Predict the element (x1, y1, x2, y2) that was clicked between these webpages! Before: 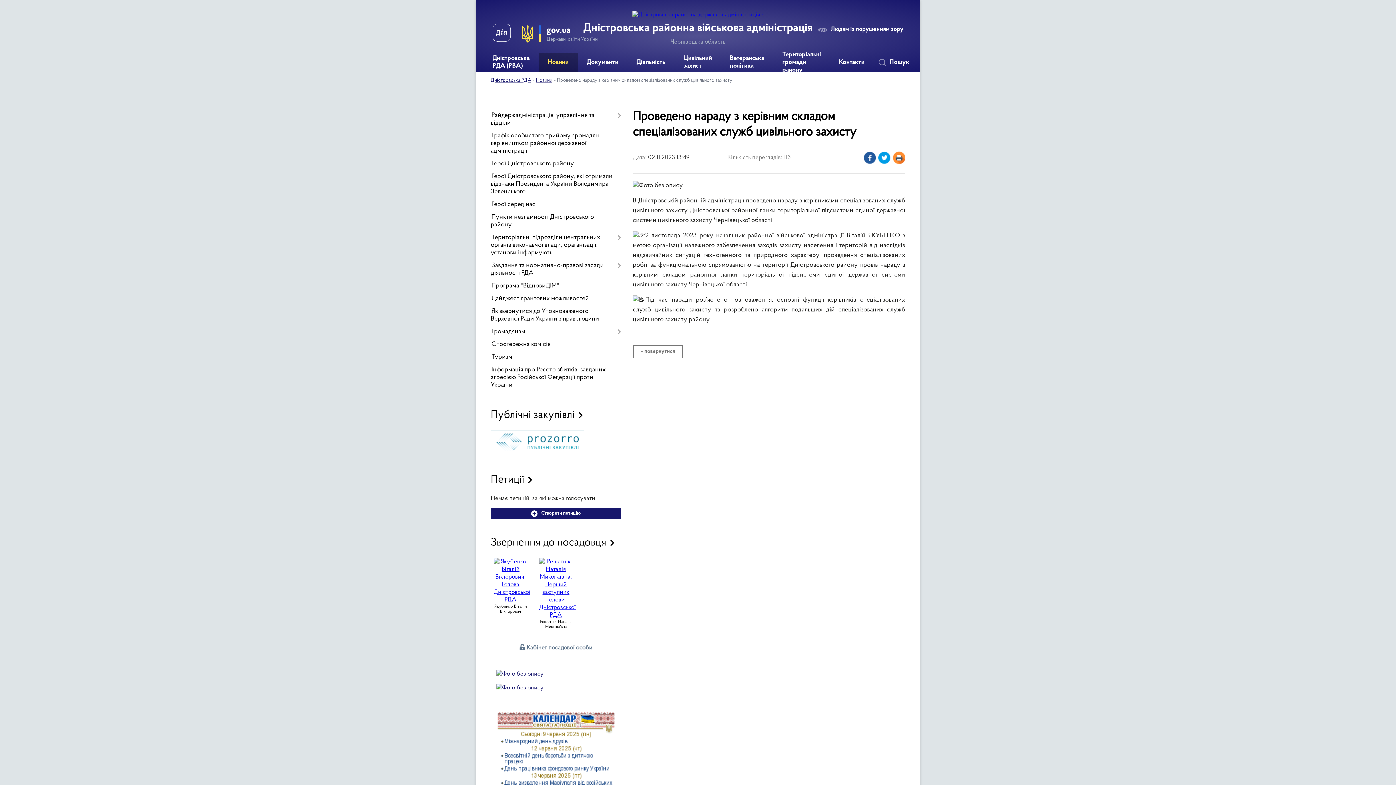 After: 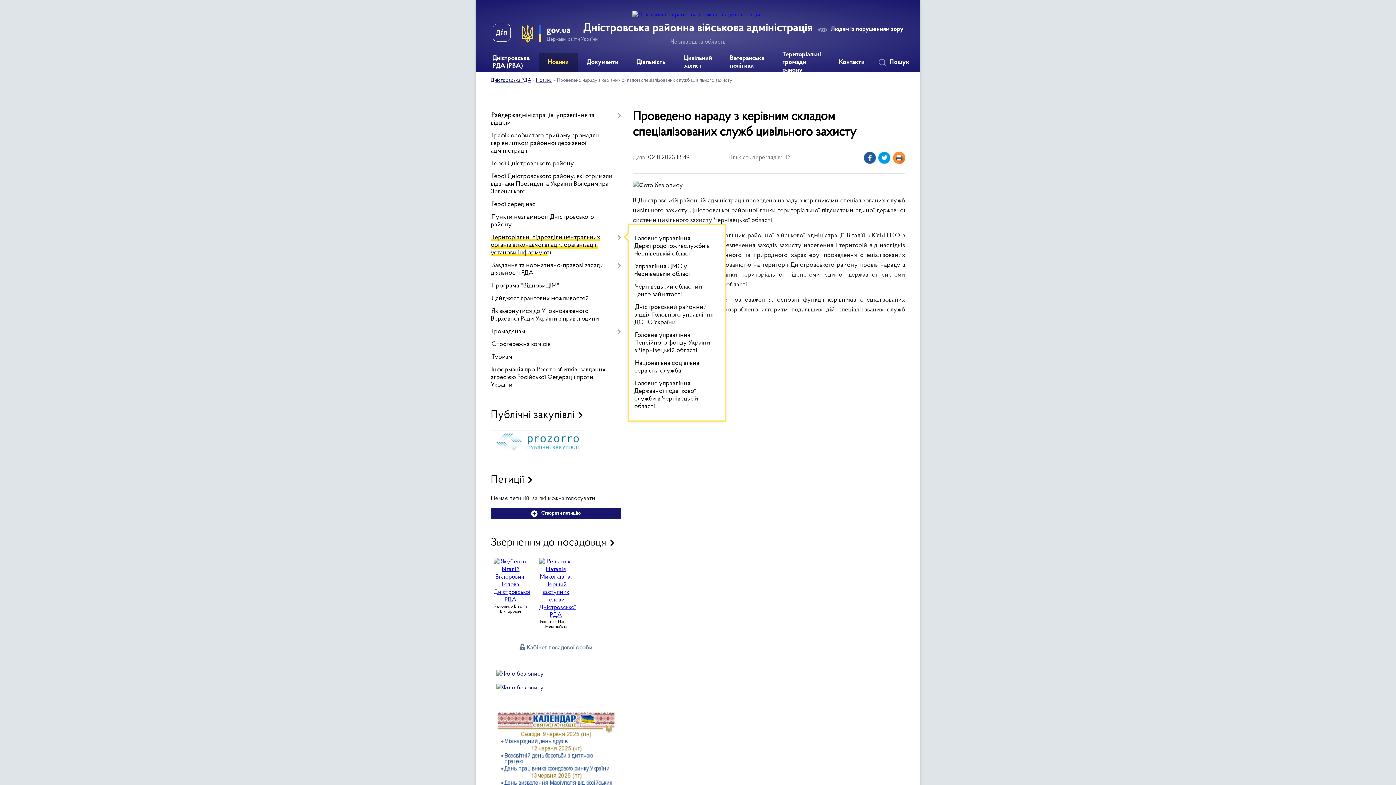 Action: bbox: (490, 231, 621, 259) label: Територіальні підрозділи центральних органів виконавчої влади, ораганізації, установи інформують